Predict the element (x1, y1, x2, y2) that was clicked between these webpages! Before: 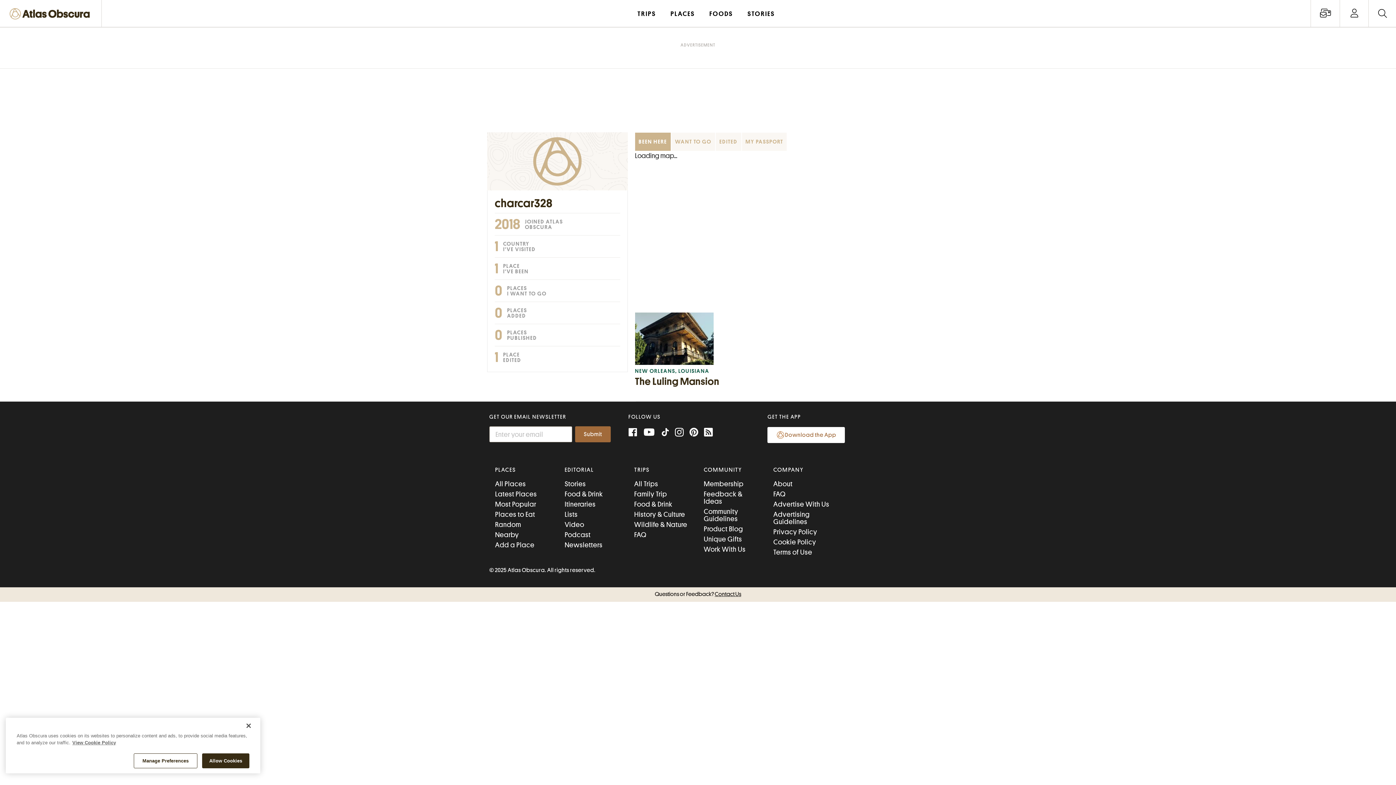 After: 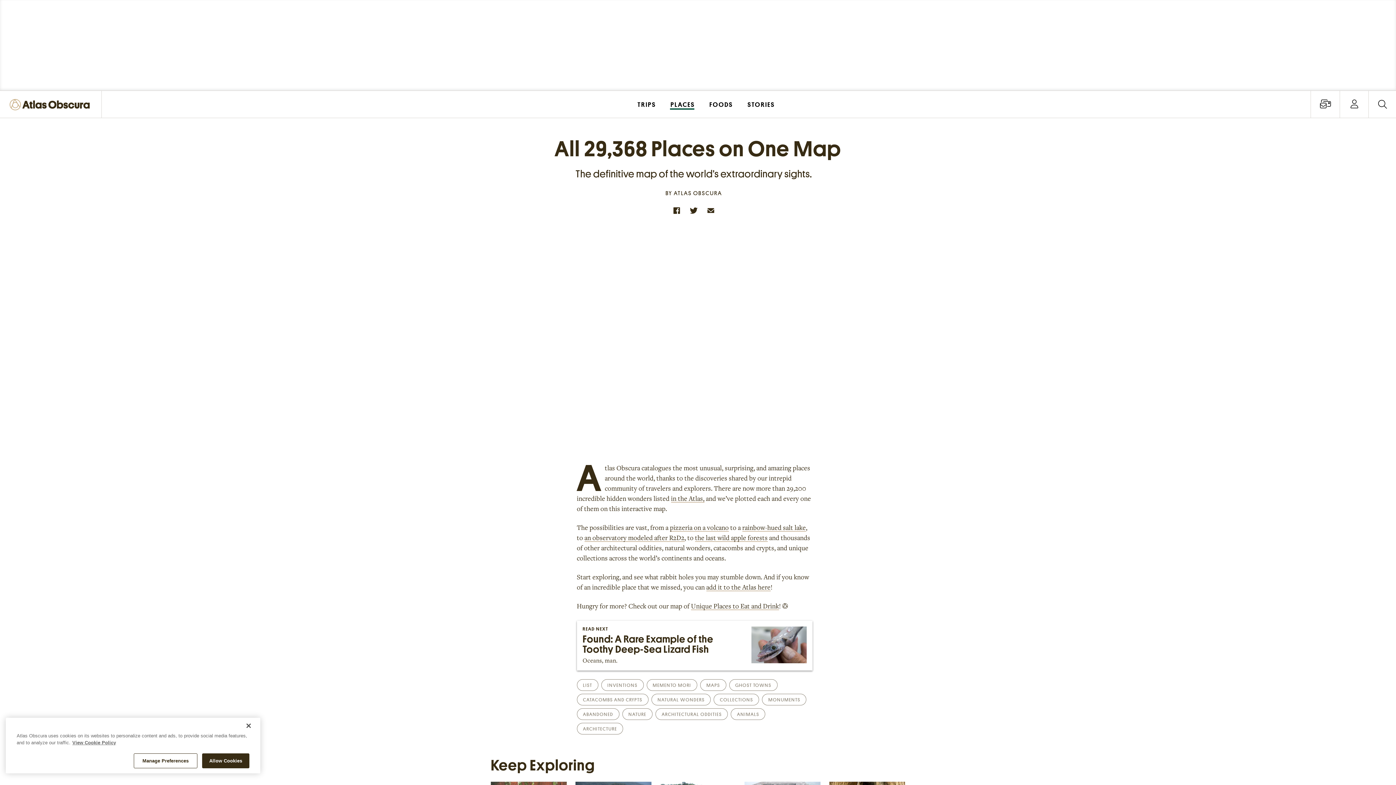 Action: bbox: (663, 0, 702, 26) label: PLACES